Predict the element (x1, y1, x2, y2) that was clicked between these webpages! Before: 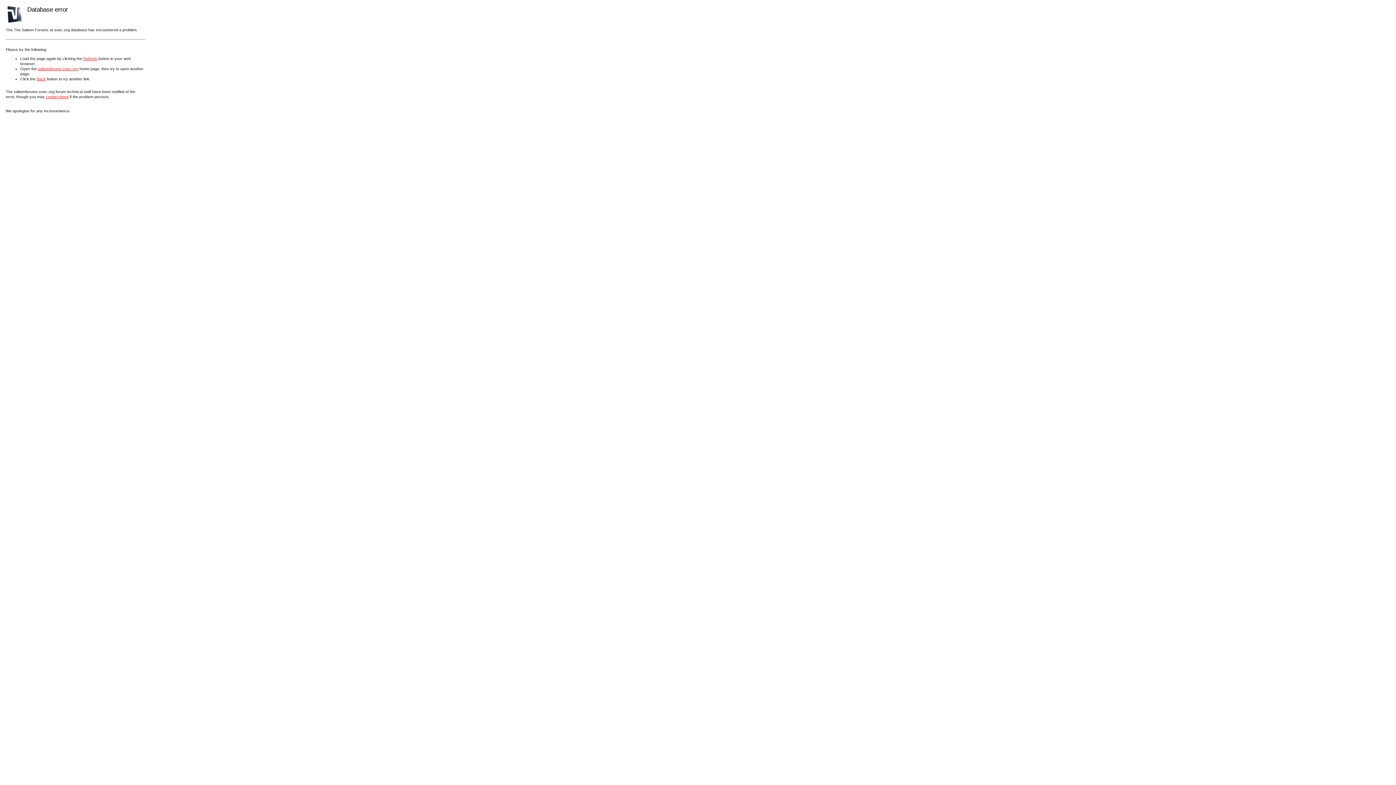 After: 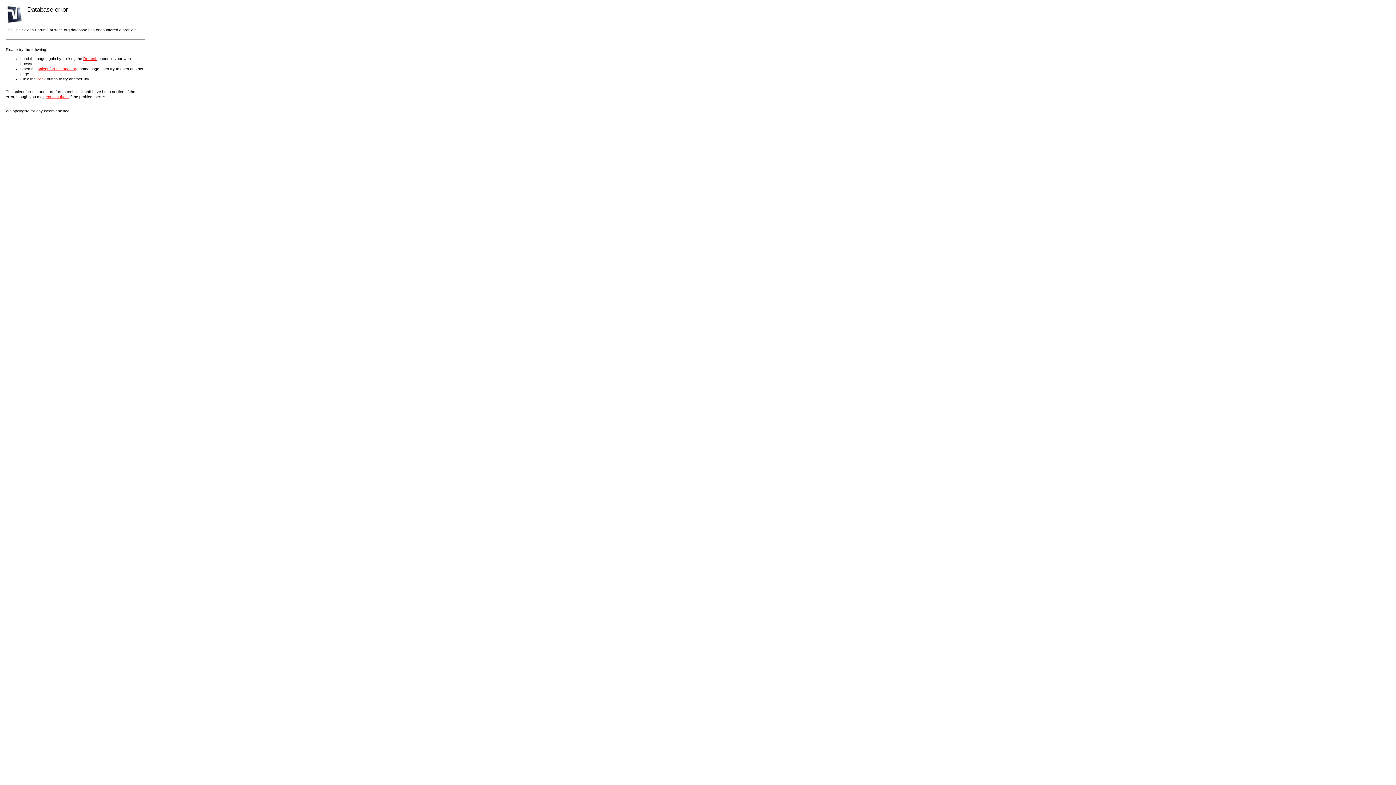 Action: label: Refresh bbox: (83, 56, 97, 60)